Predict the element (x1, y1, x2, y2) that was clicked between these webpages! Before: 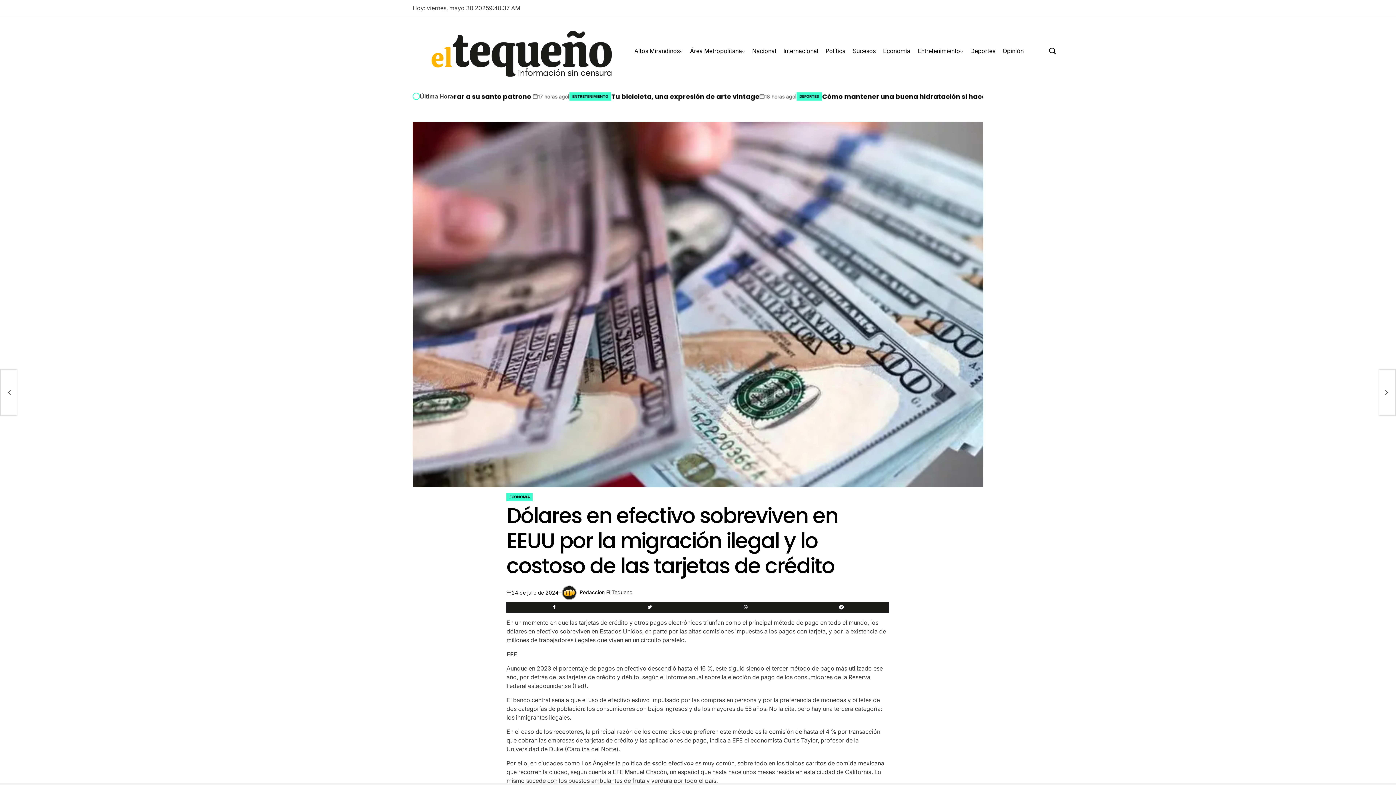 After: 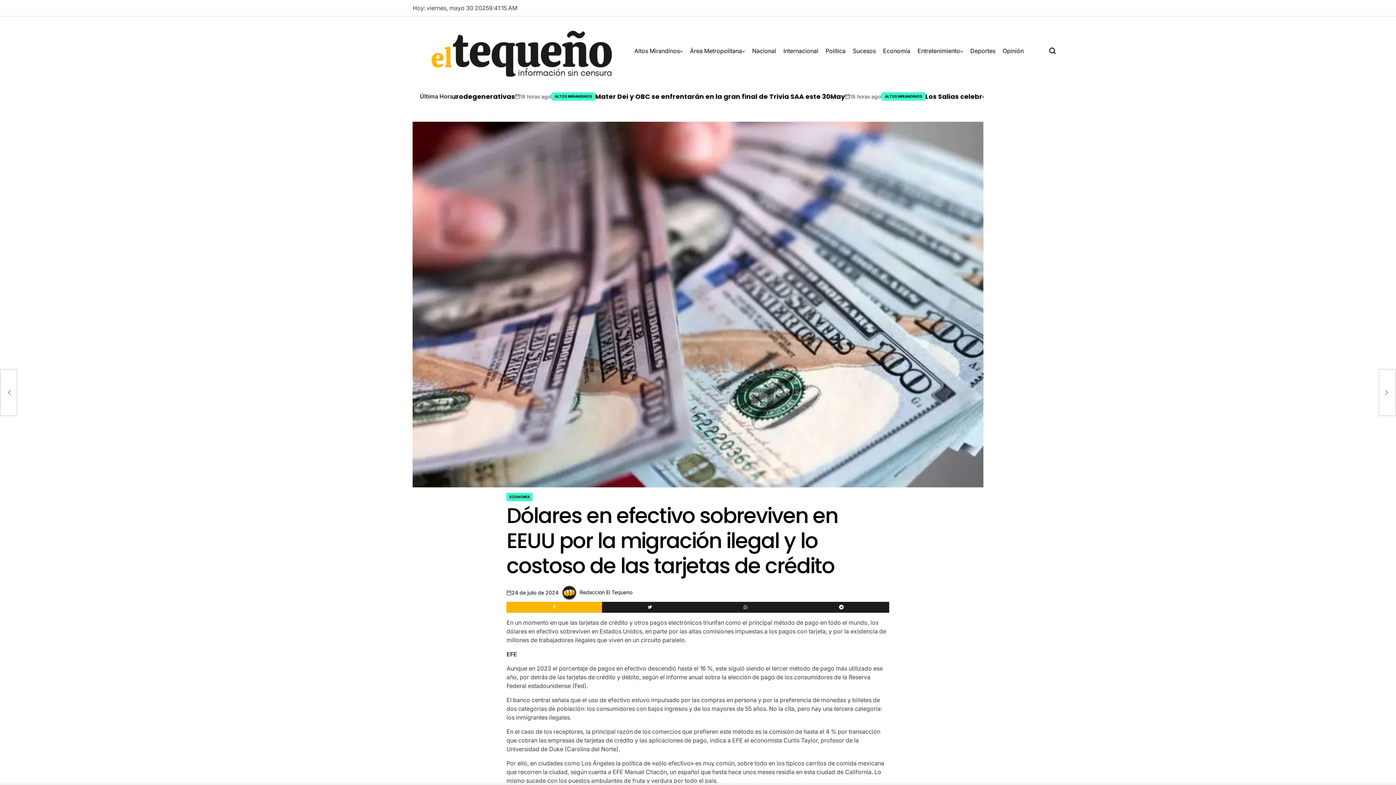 Action: bbox: (506, 602, 602, 613)